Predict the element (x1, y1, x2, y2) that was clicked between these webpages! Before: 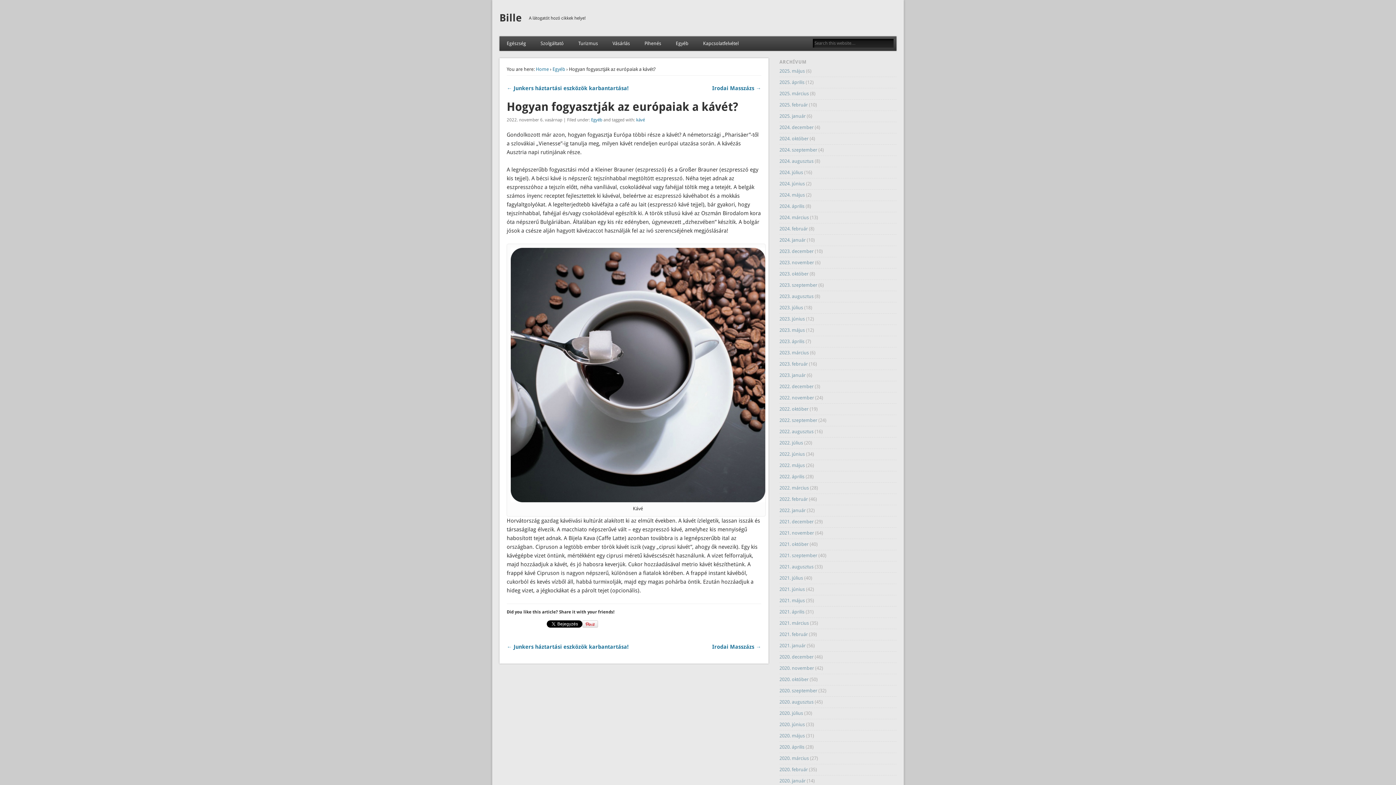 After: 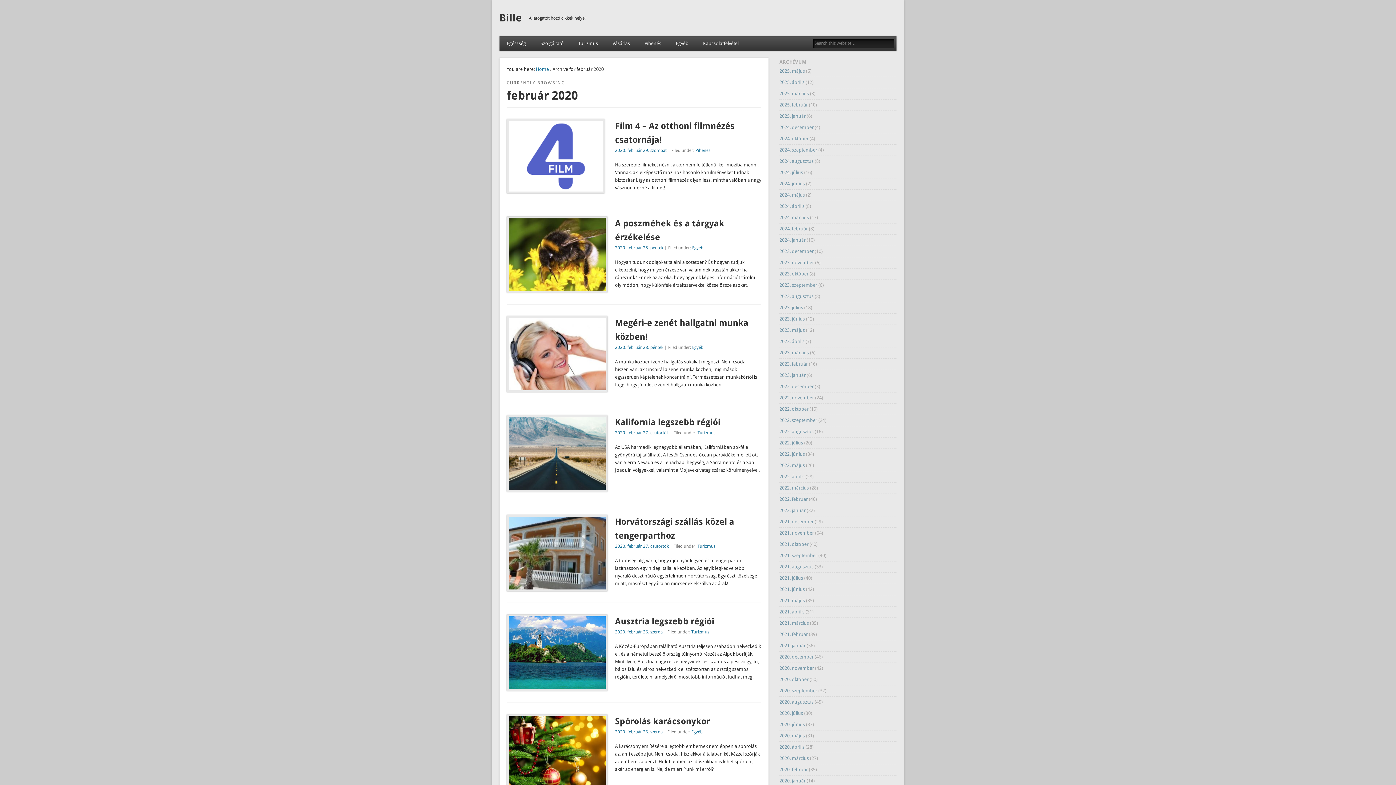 Action: label: 2020. február bbox: (779, 767, 808, 772)